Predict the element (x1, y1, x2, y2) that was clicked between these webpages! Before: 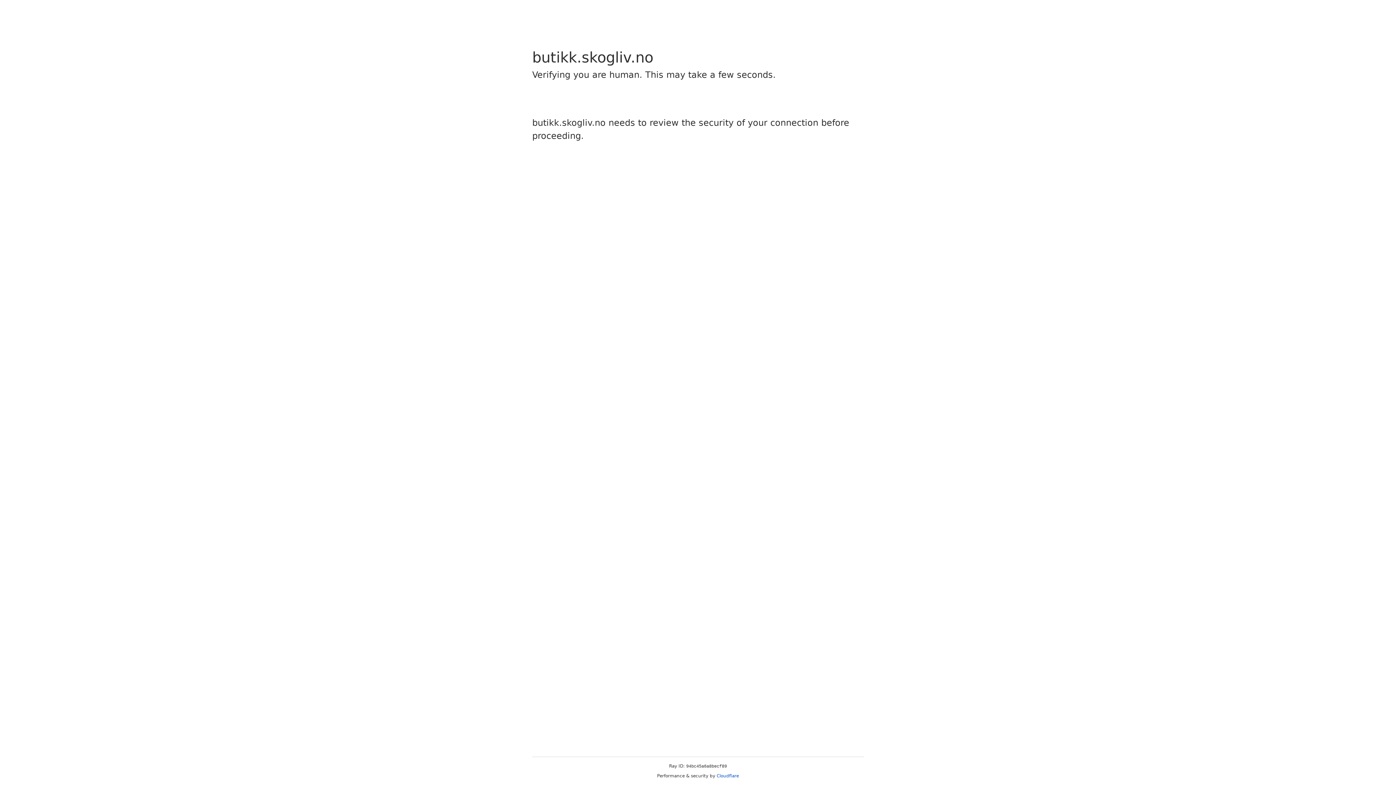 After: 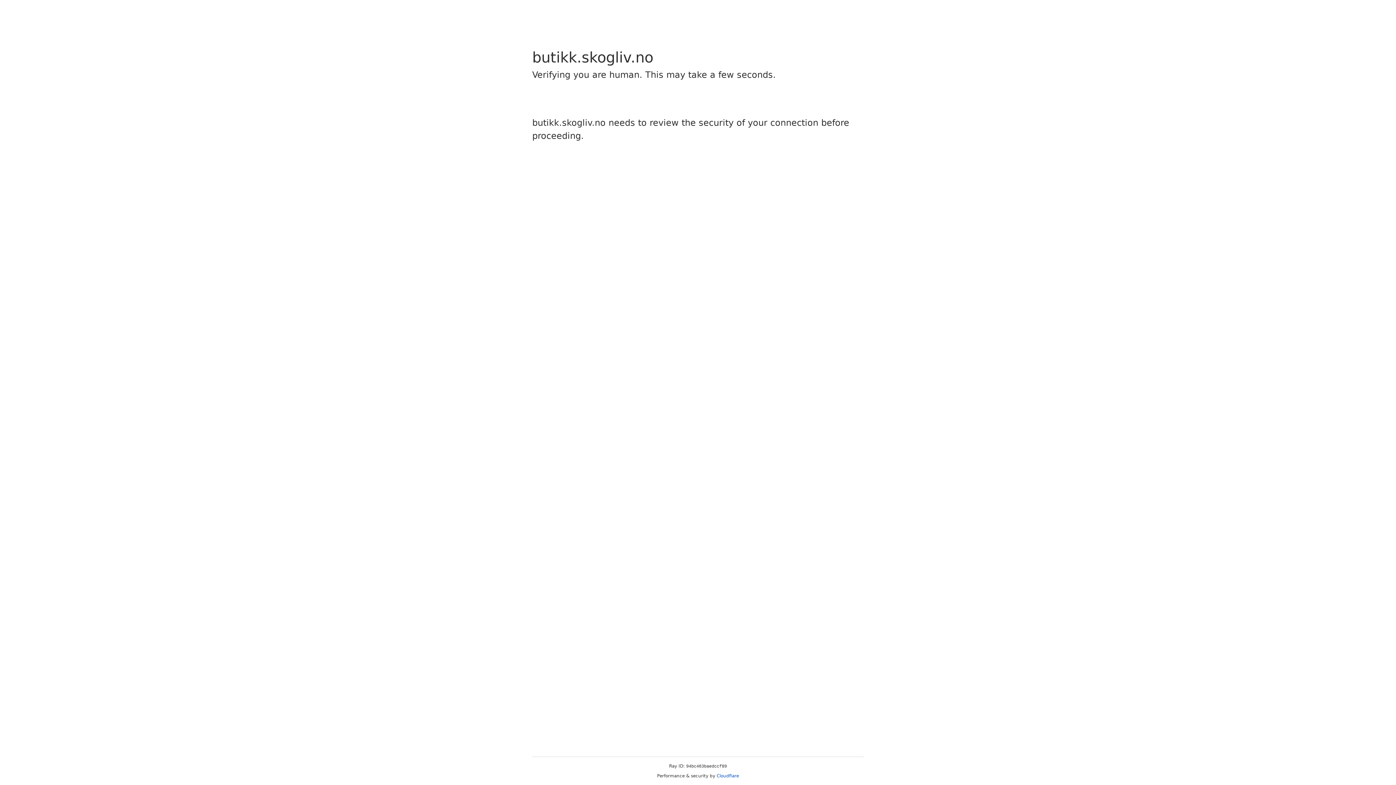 Action: label: Cloudflare bbox: (716, 773, 739, 778)